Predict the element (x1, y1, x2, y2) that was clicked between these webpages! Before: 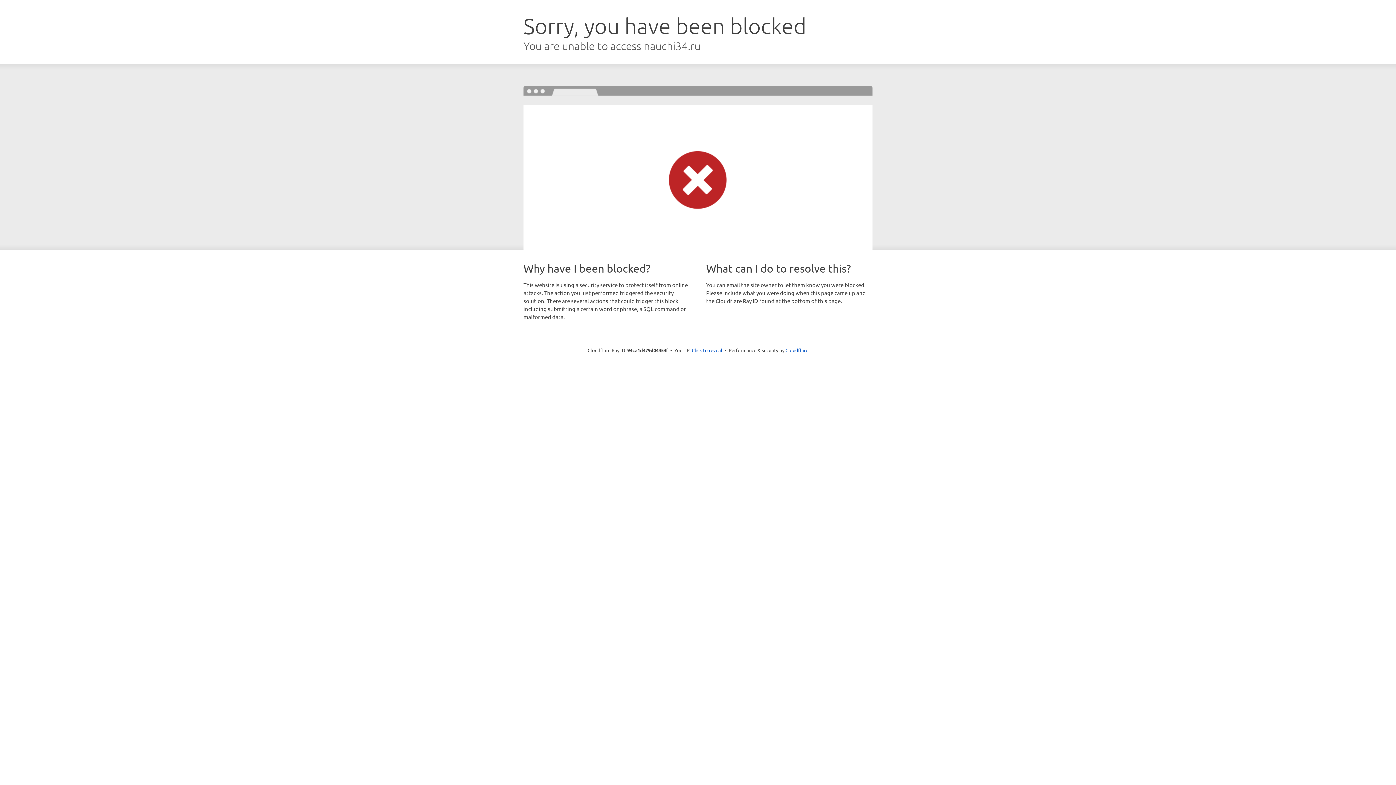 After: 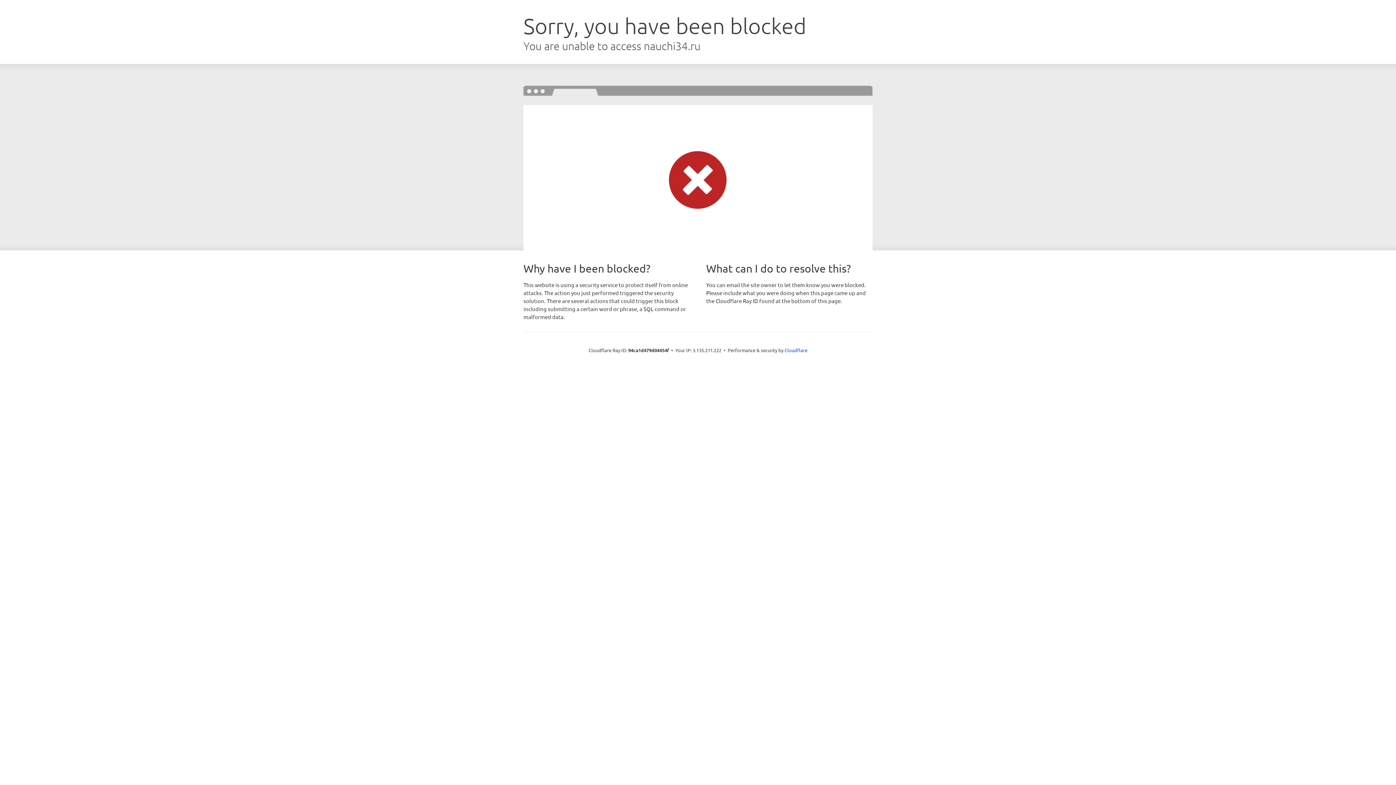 Action: label: Click to reveal bbox: (692, 346, 722, 353)